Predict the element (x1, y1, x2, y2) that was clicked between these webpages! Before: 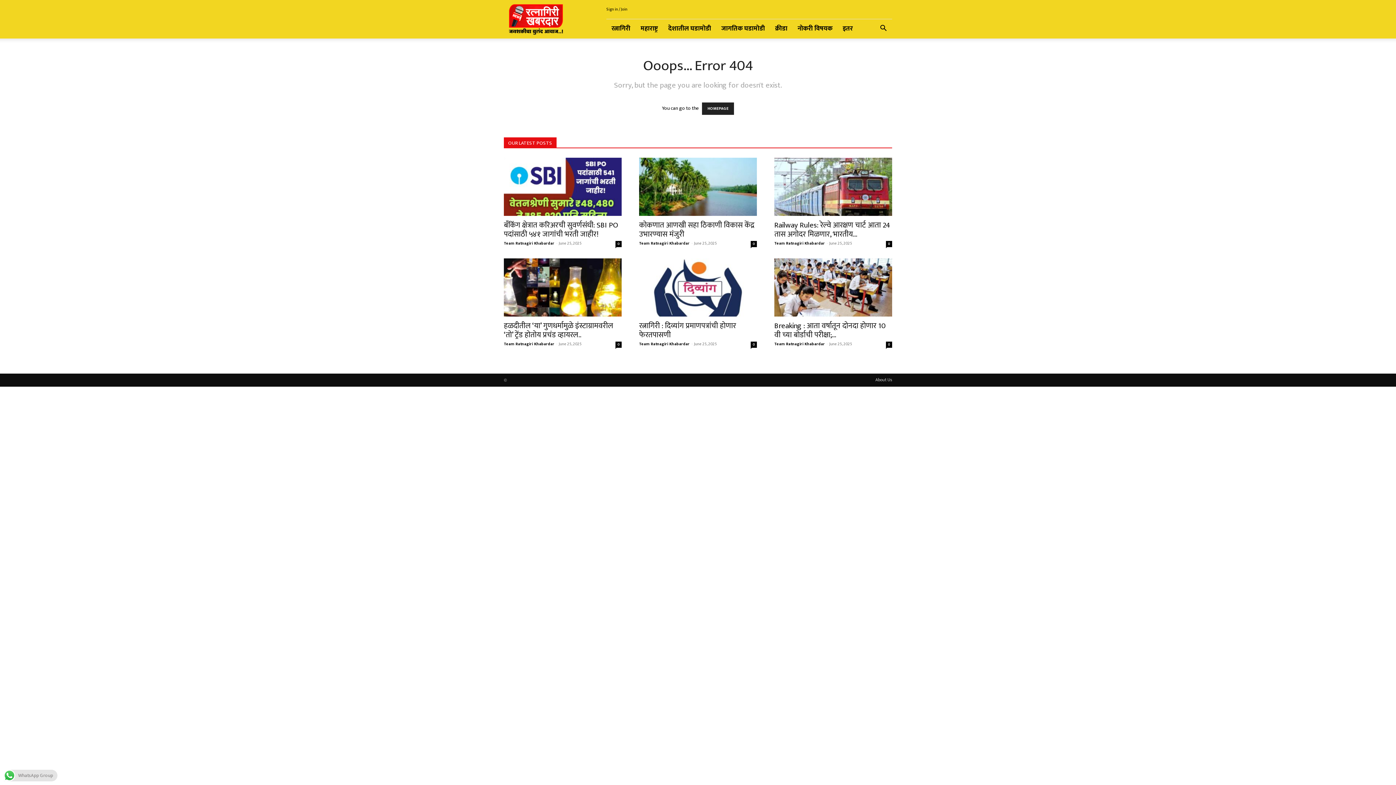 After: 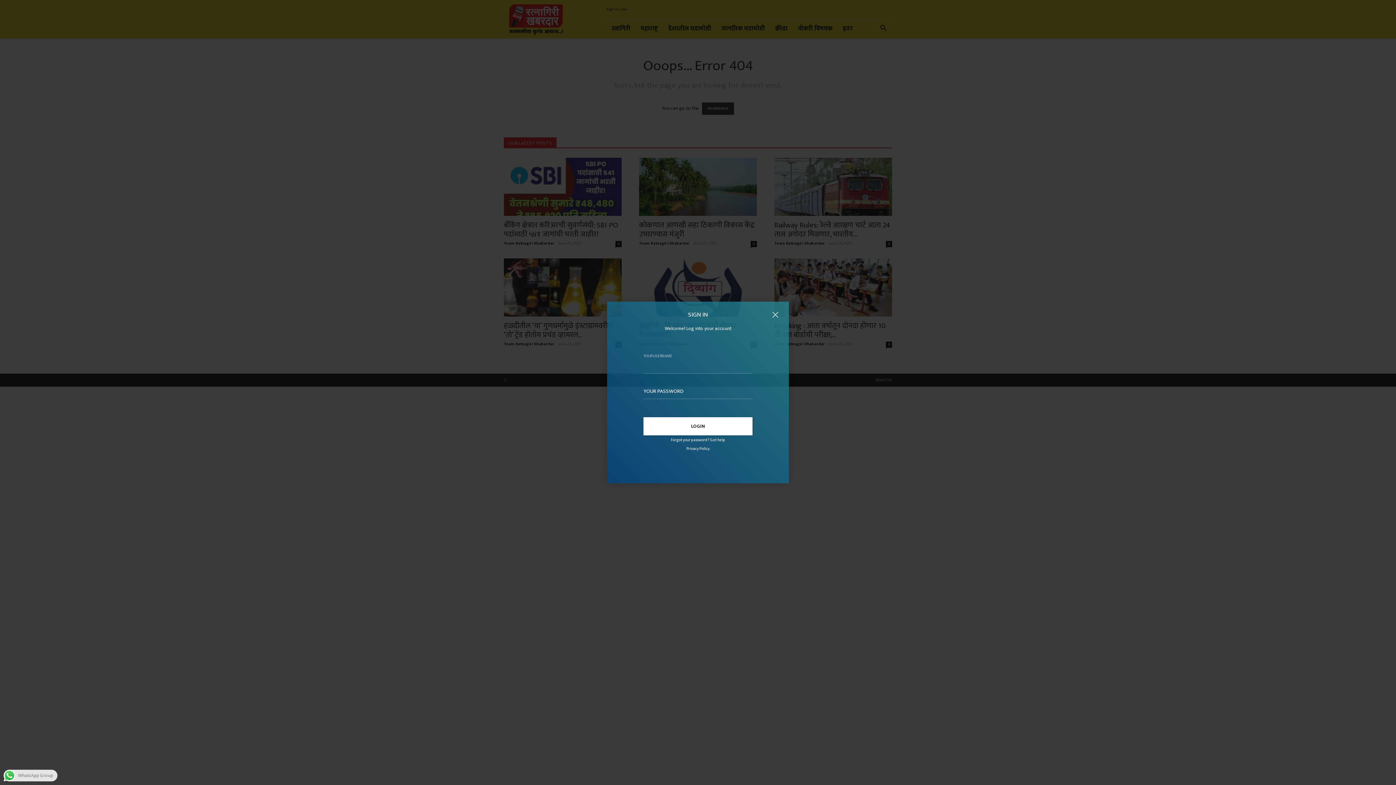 Action: label: Sign in / Join bbox: (606, 6, 627, 12)